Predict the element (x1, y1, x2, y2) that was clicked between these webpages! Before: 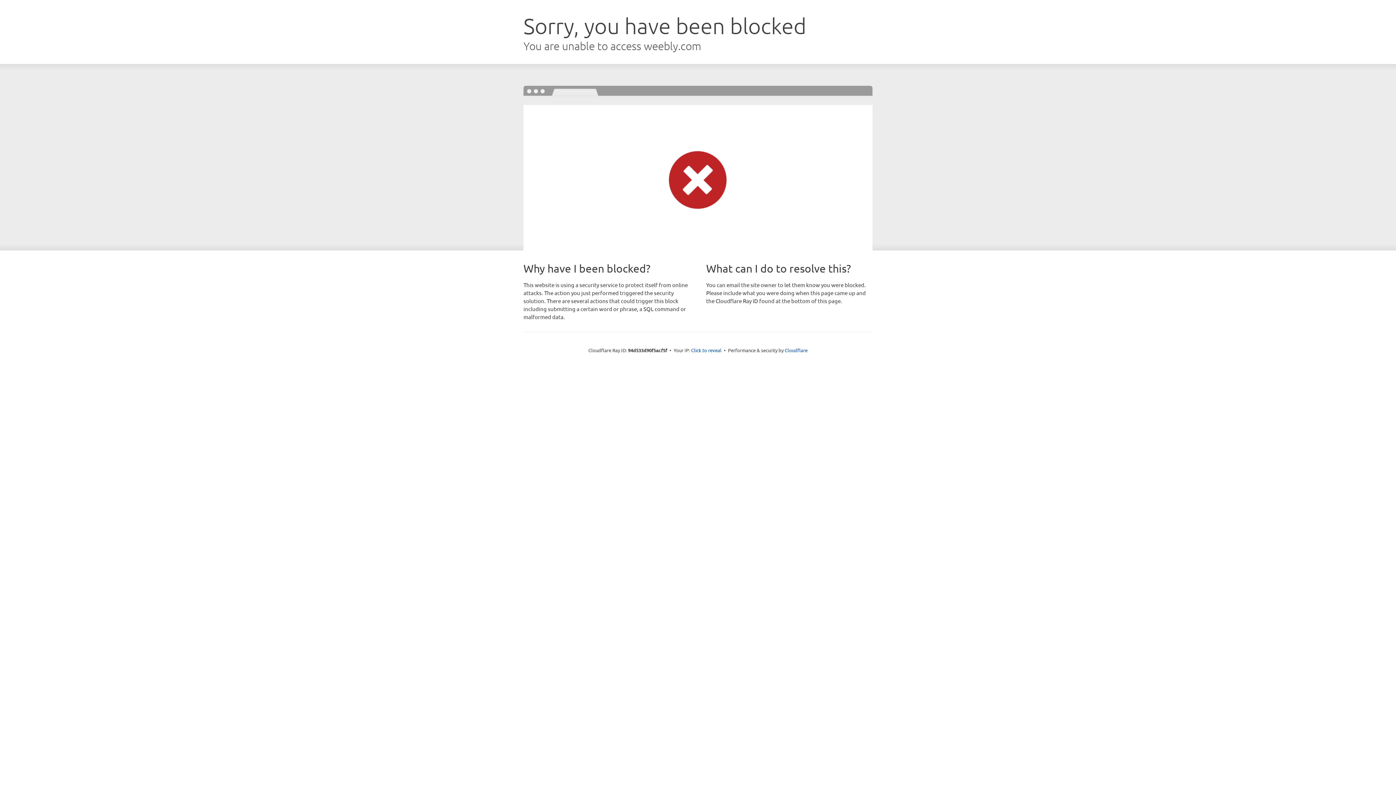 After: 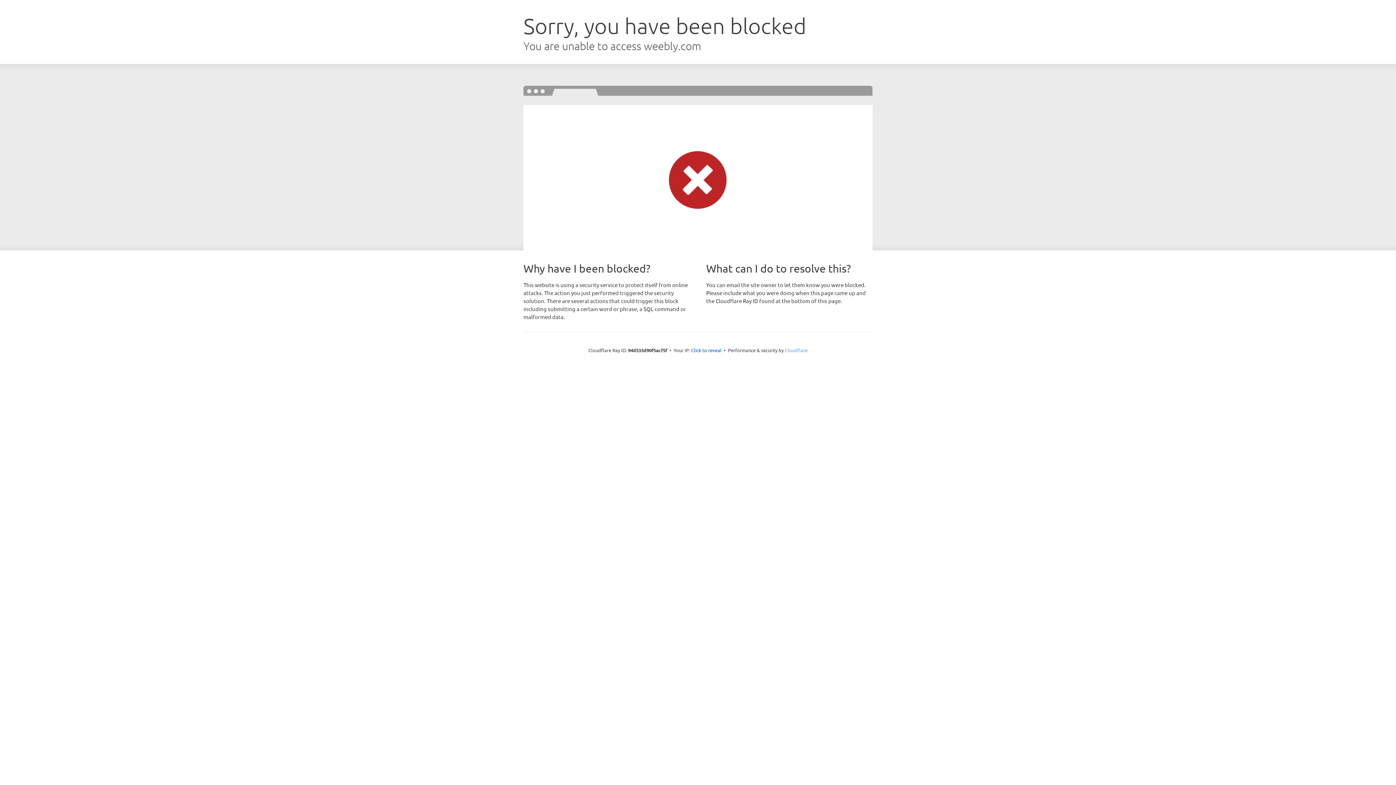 Action: label: Cloudflare bbox: (784, 347, 807, 353)